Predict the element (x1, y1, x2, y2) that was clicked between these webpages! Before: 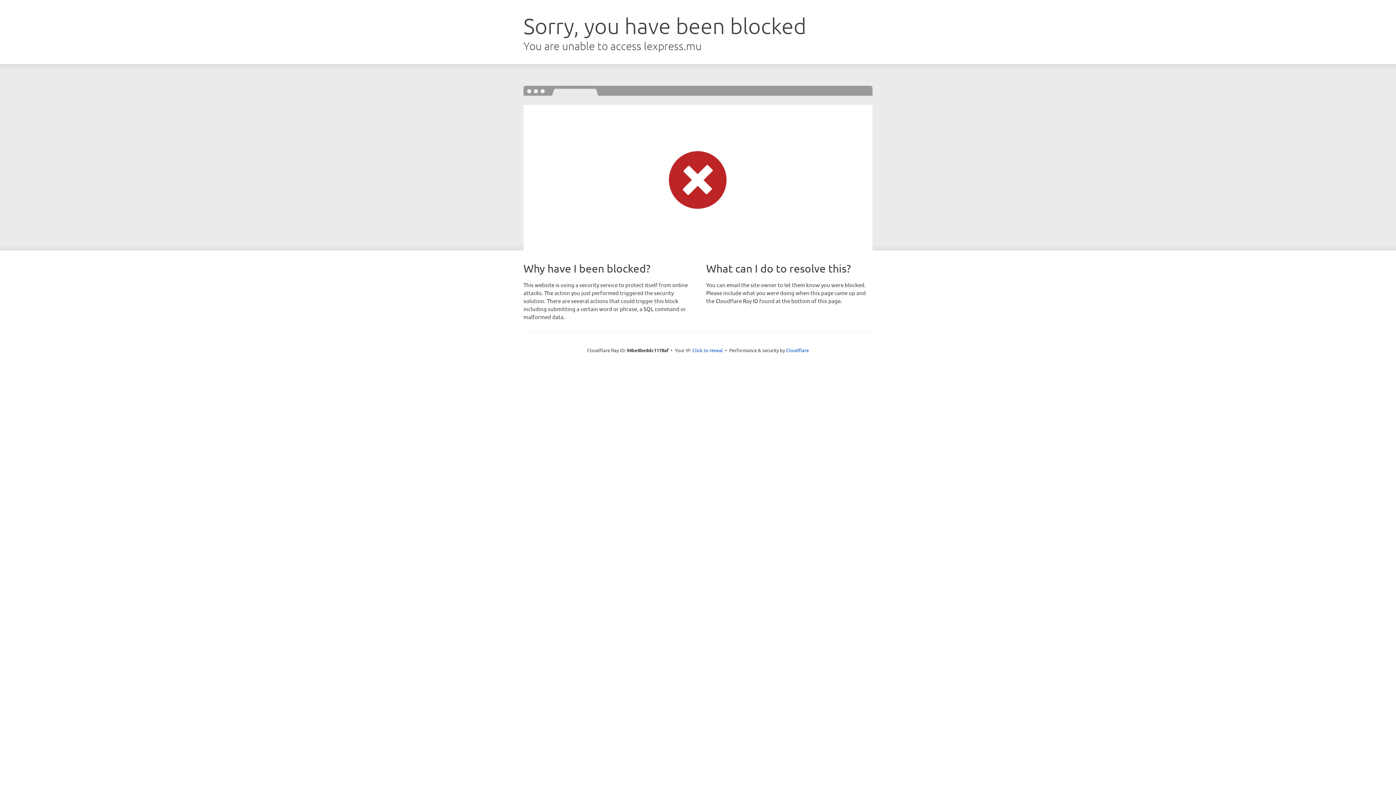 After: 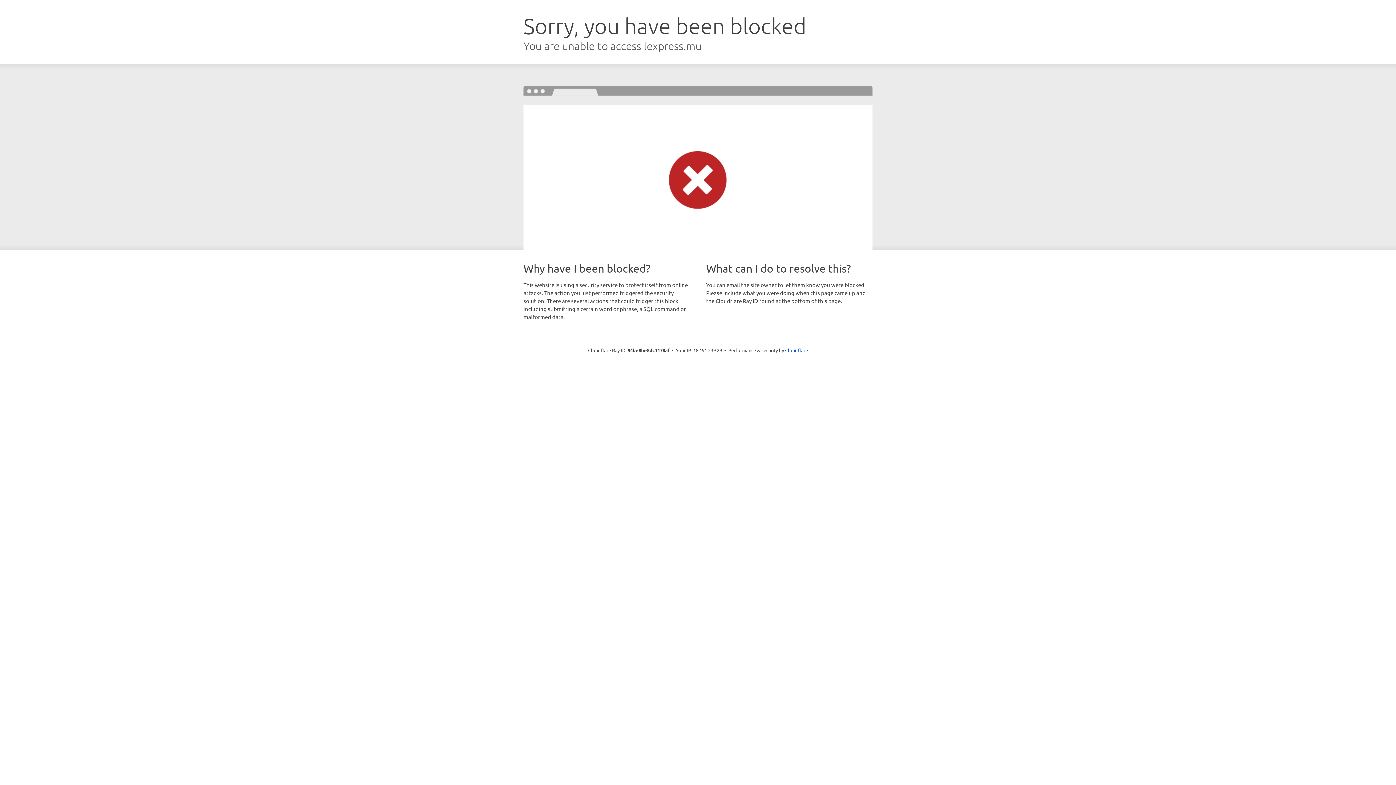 Action: bbox: (692, 346, 723, 353) label: Click to reveal